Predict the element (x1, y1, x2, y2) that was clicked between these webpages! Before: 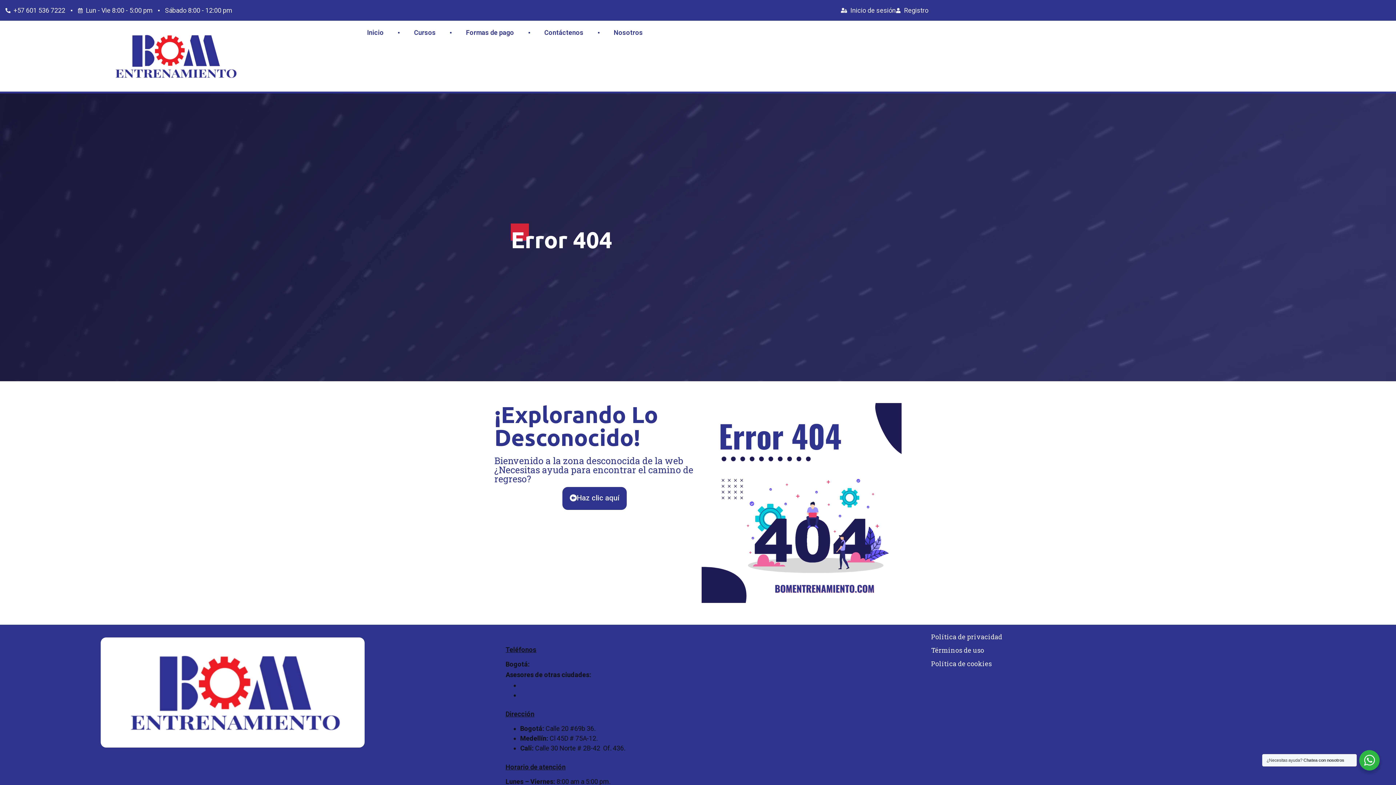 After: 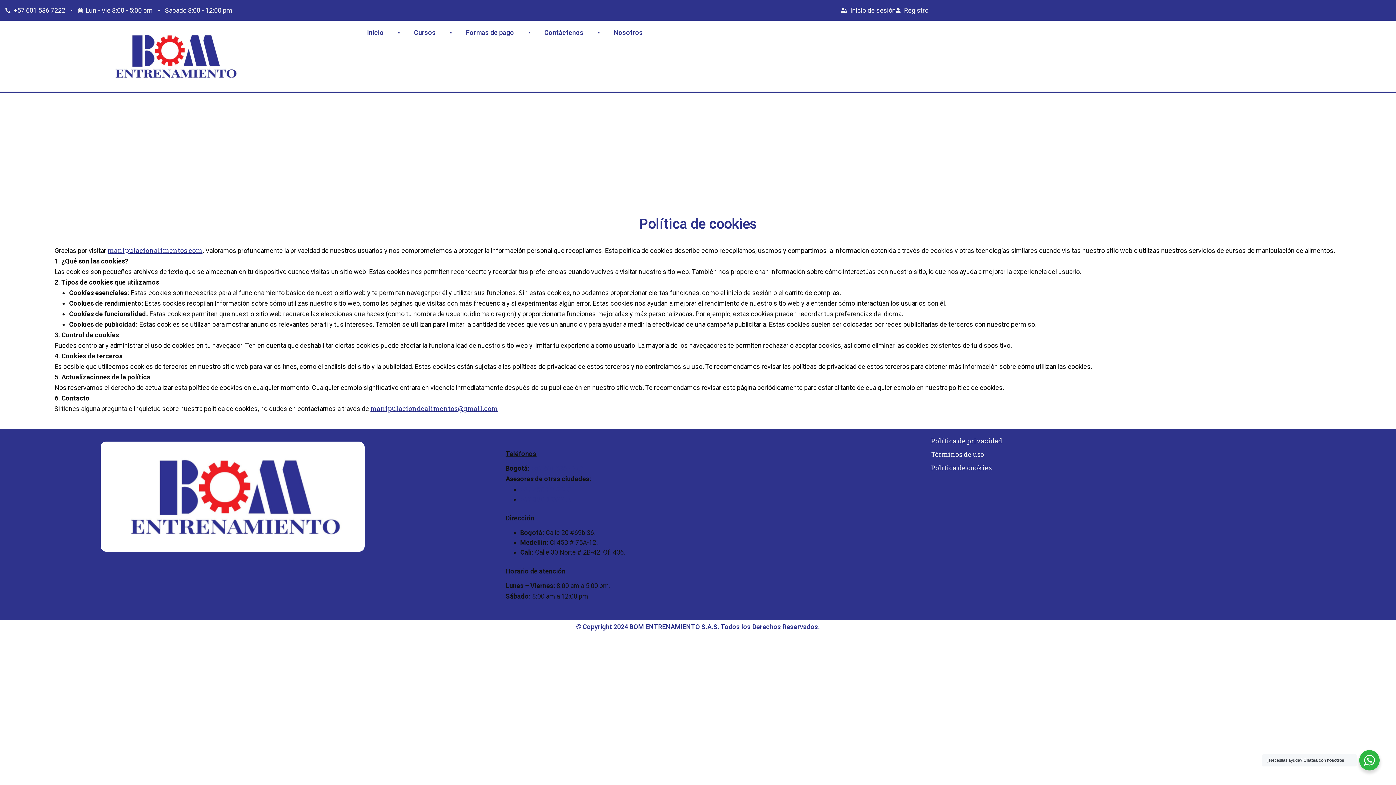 Action: bbox: (931, 659, 1367, 669) label: Política de cookies